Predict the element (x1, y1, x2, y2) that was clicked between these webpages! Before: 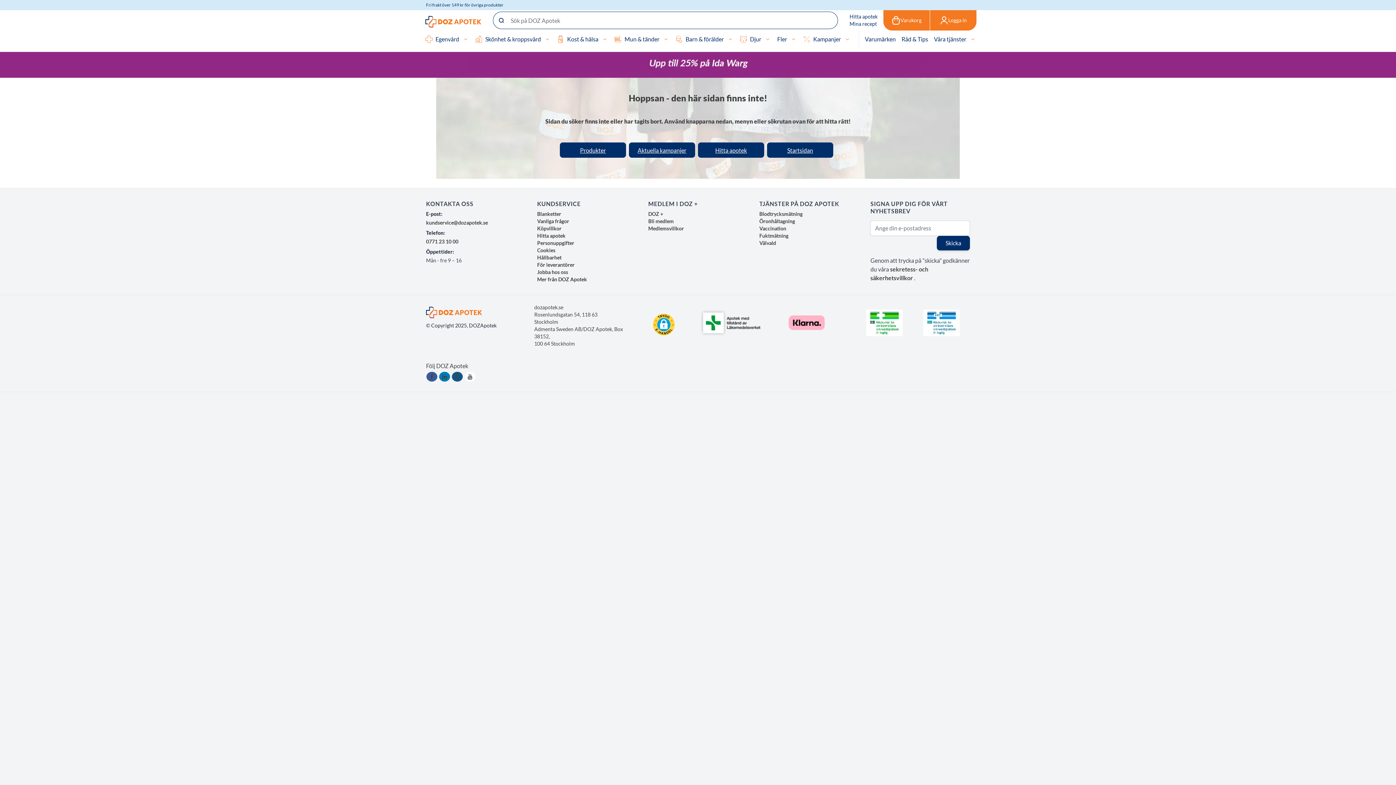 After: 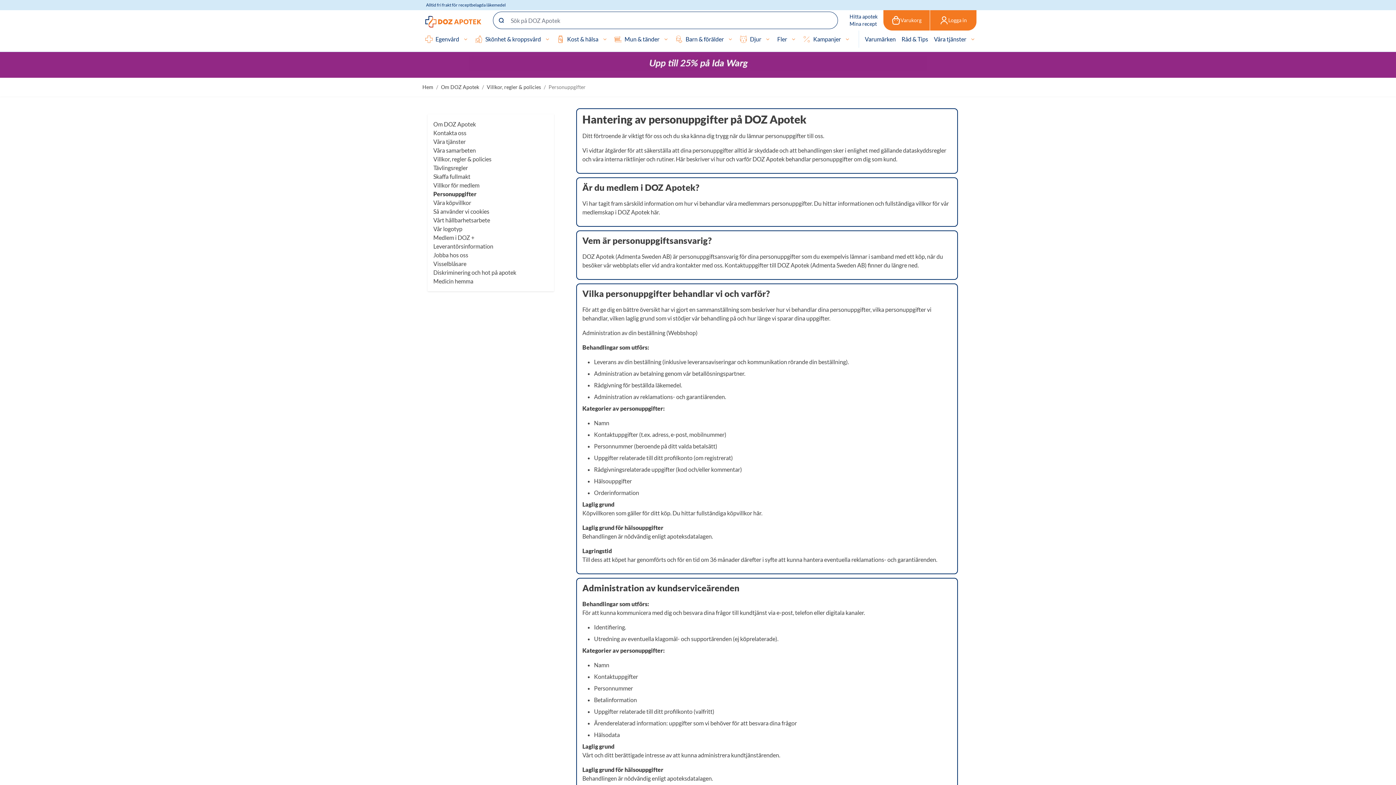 Action: bbox: (537, 239, 574, 246) label: Personuppgifter